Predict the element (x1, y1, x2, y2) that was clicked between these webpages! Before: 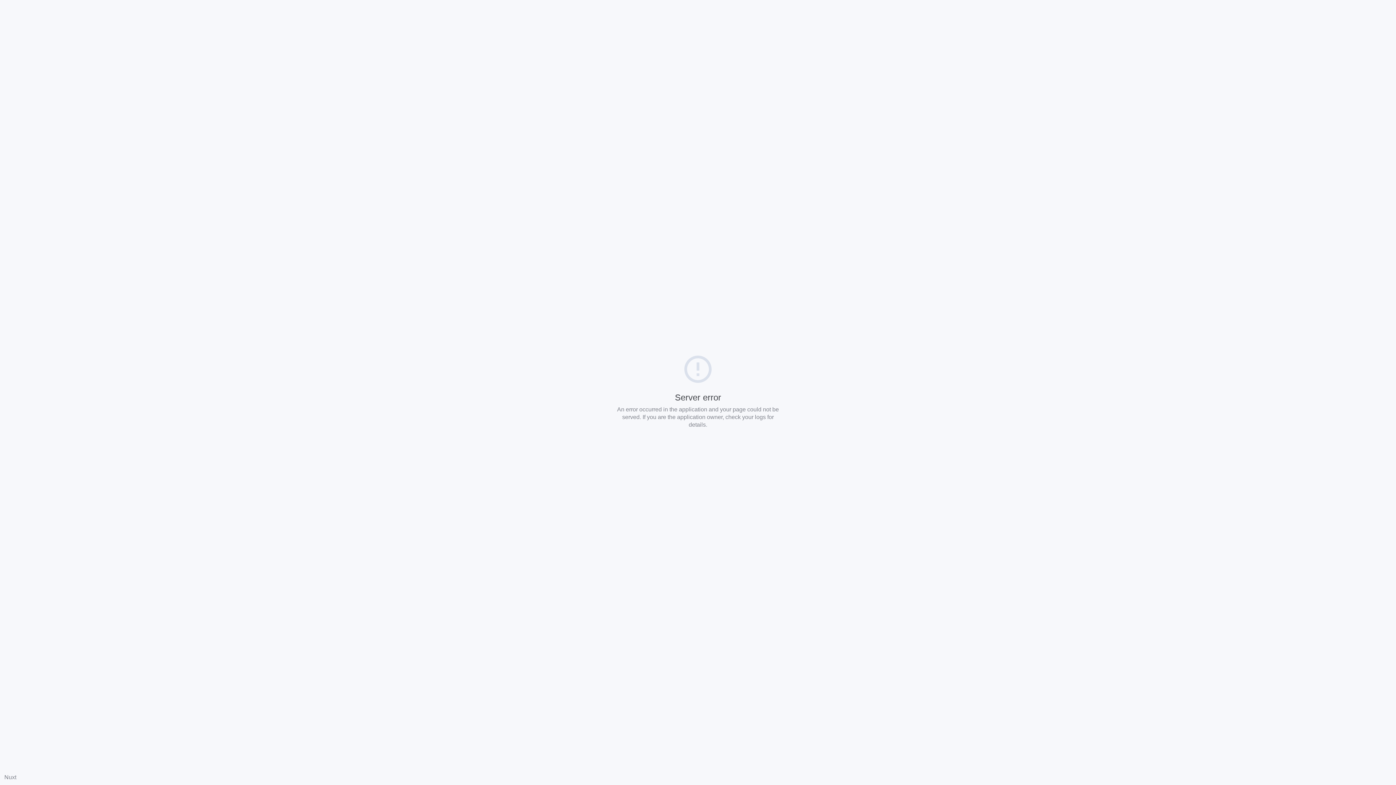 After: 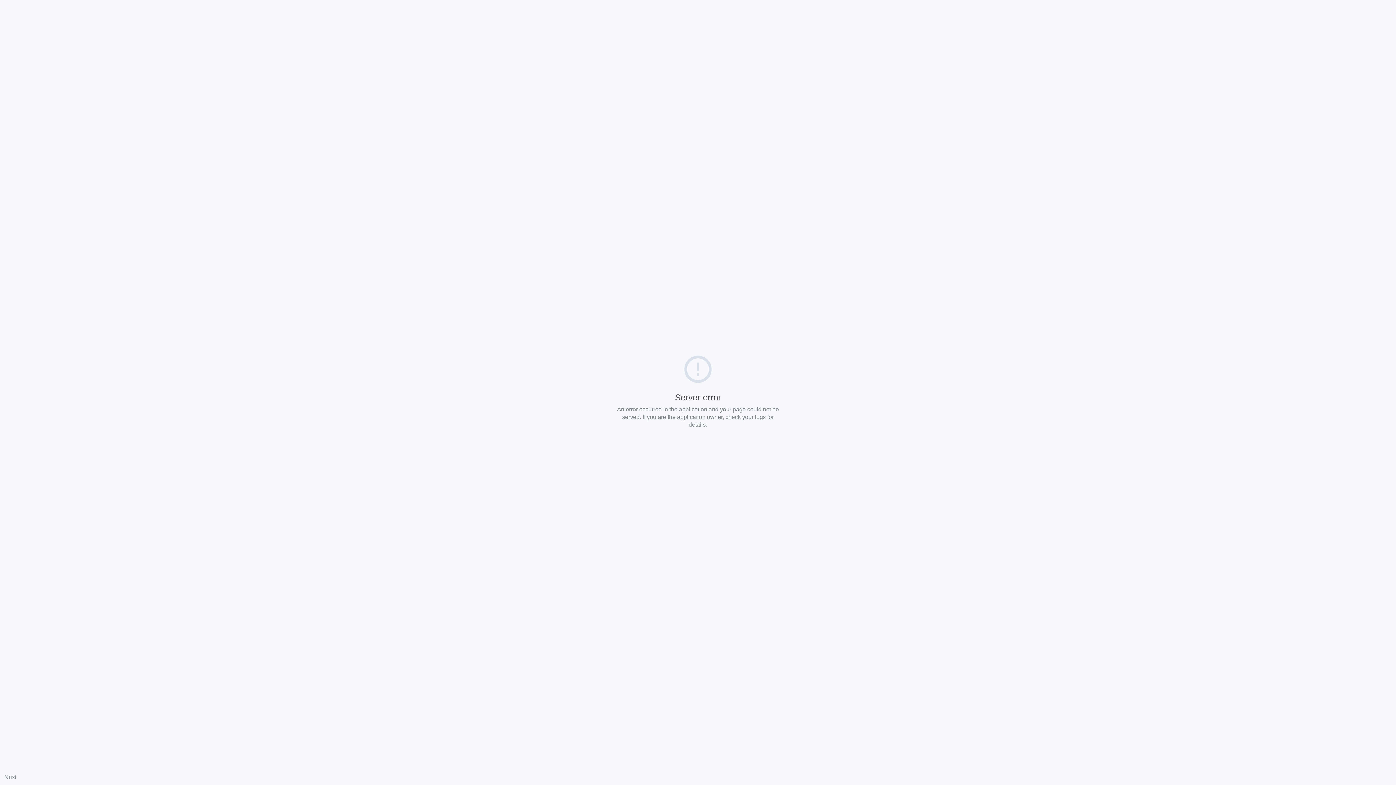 Action: label: Nuxt bbox: (4, 774, 16, 780)